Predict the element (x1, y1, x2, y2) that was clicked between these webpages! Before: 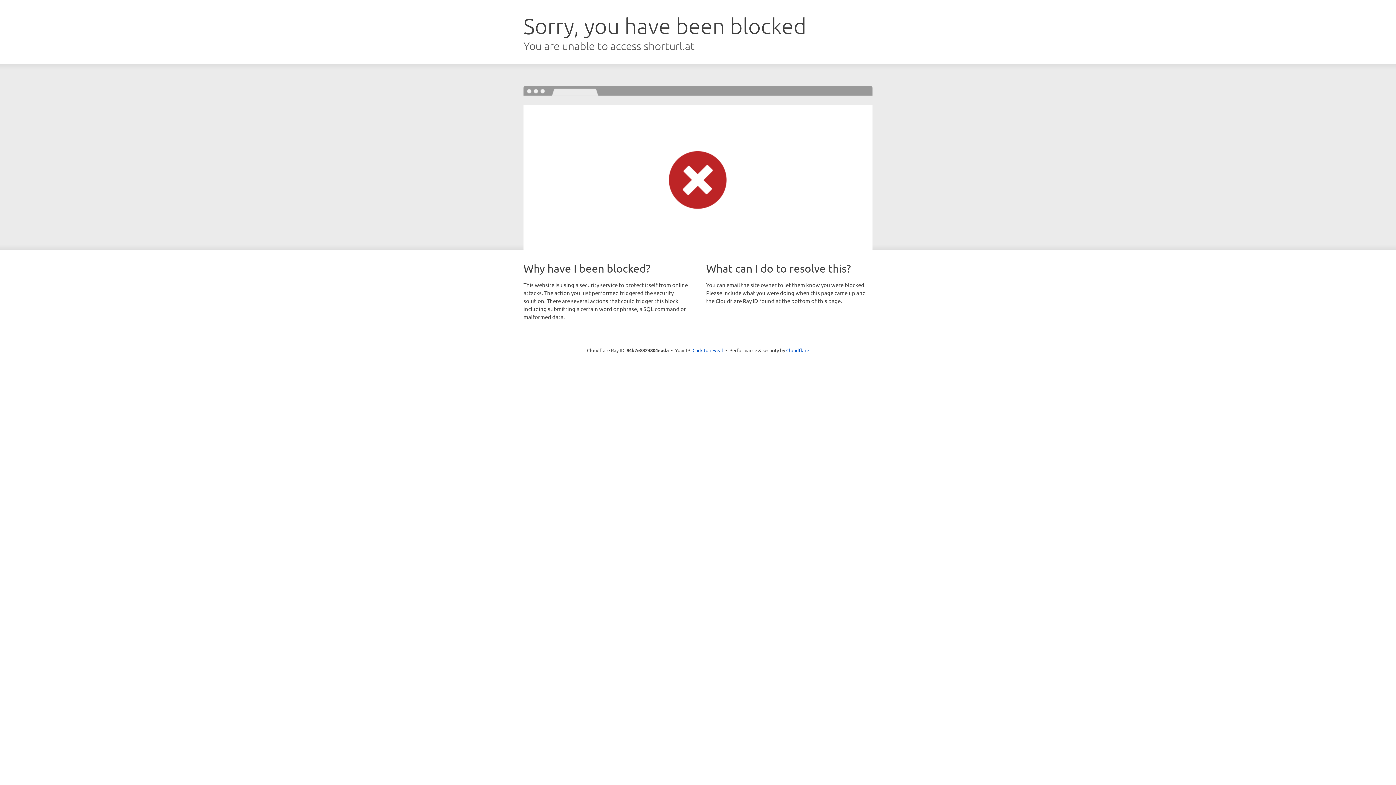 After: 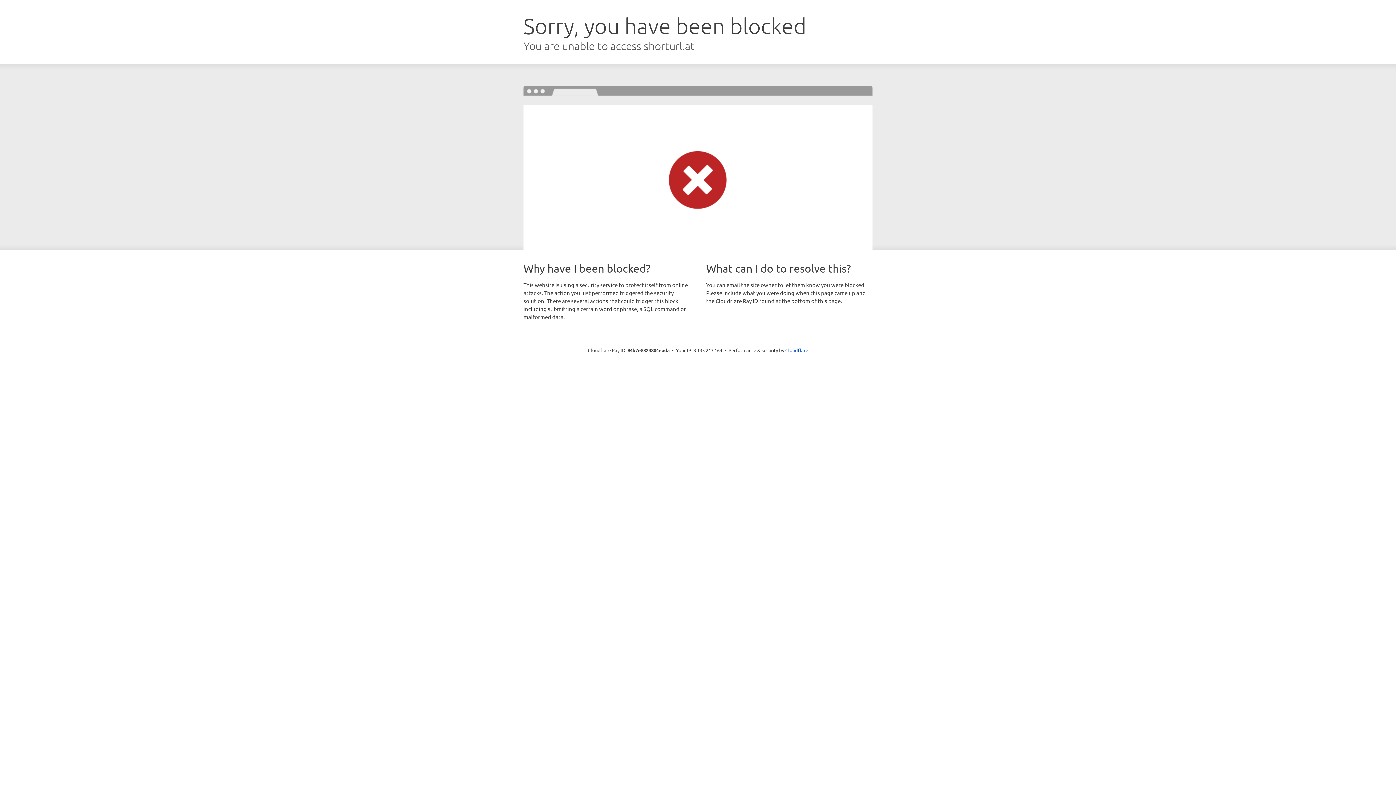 Action: label: Click to reveal bbox: (692, 346, 723, 353)